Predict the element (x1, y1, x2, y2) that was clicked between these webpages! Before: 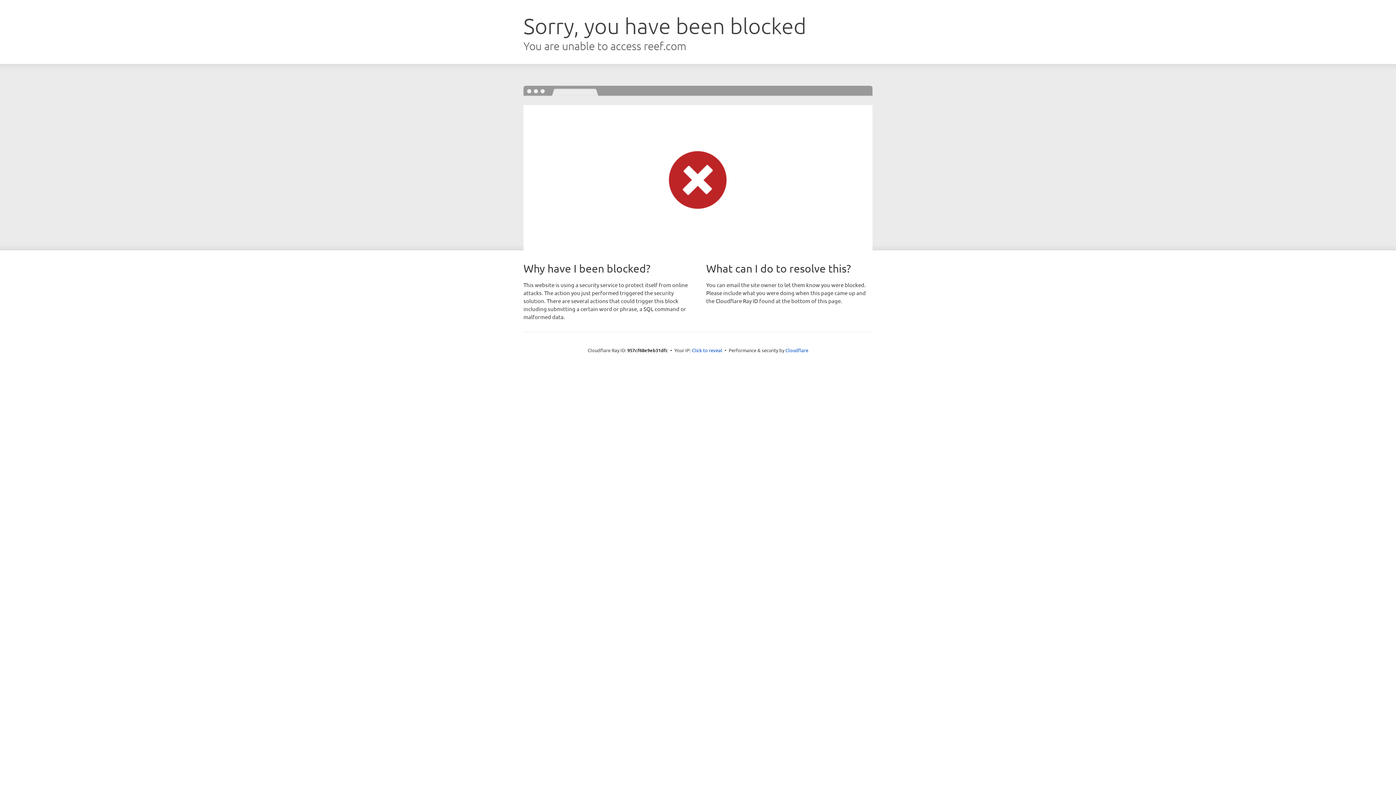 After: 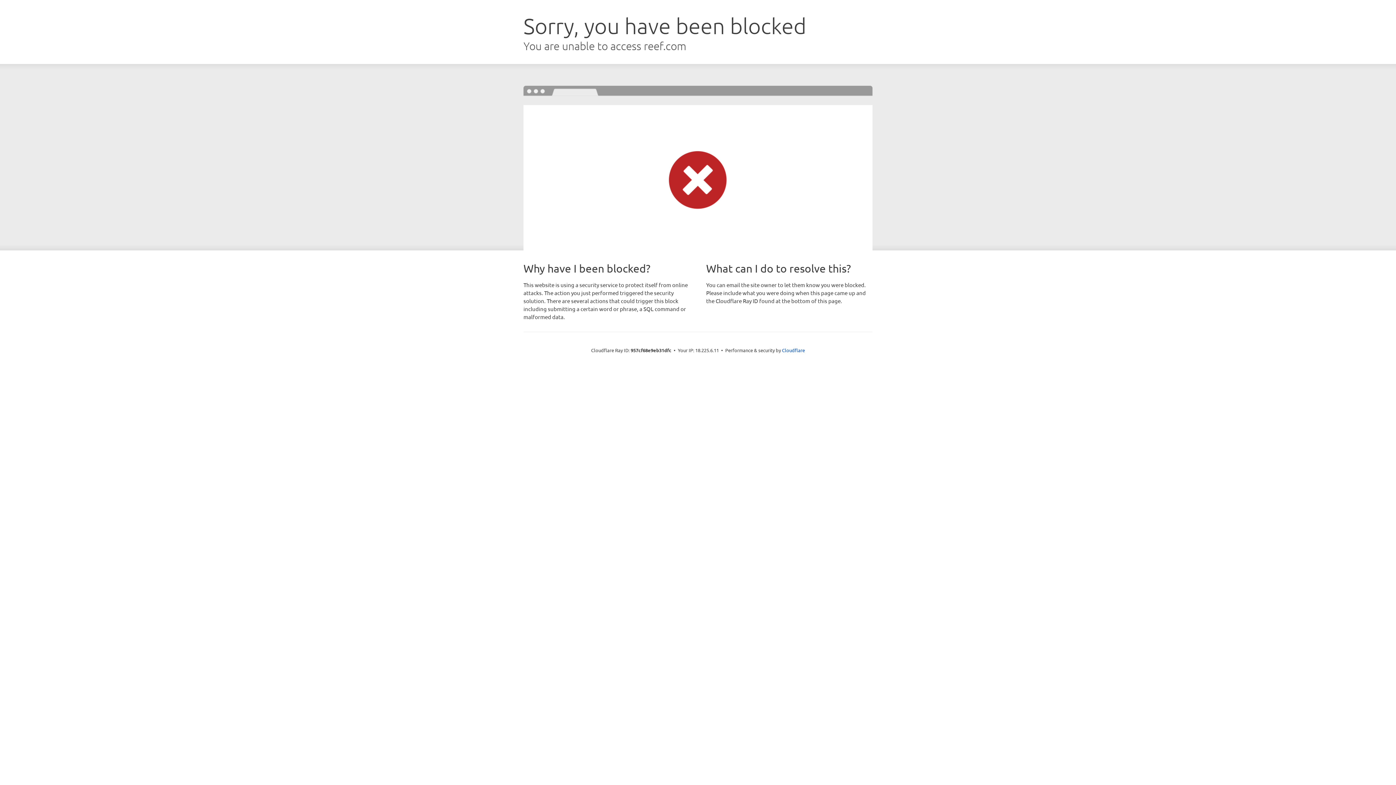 Action: bbox: (692, 346, 722, 353) label: Click to reveal